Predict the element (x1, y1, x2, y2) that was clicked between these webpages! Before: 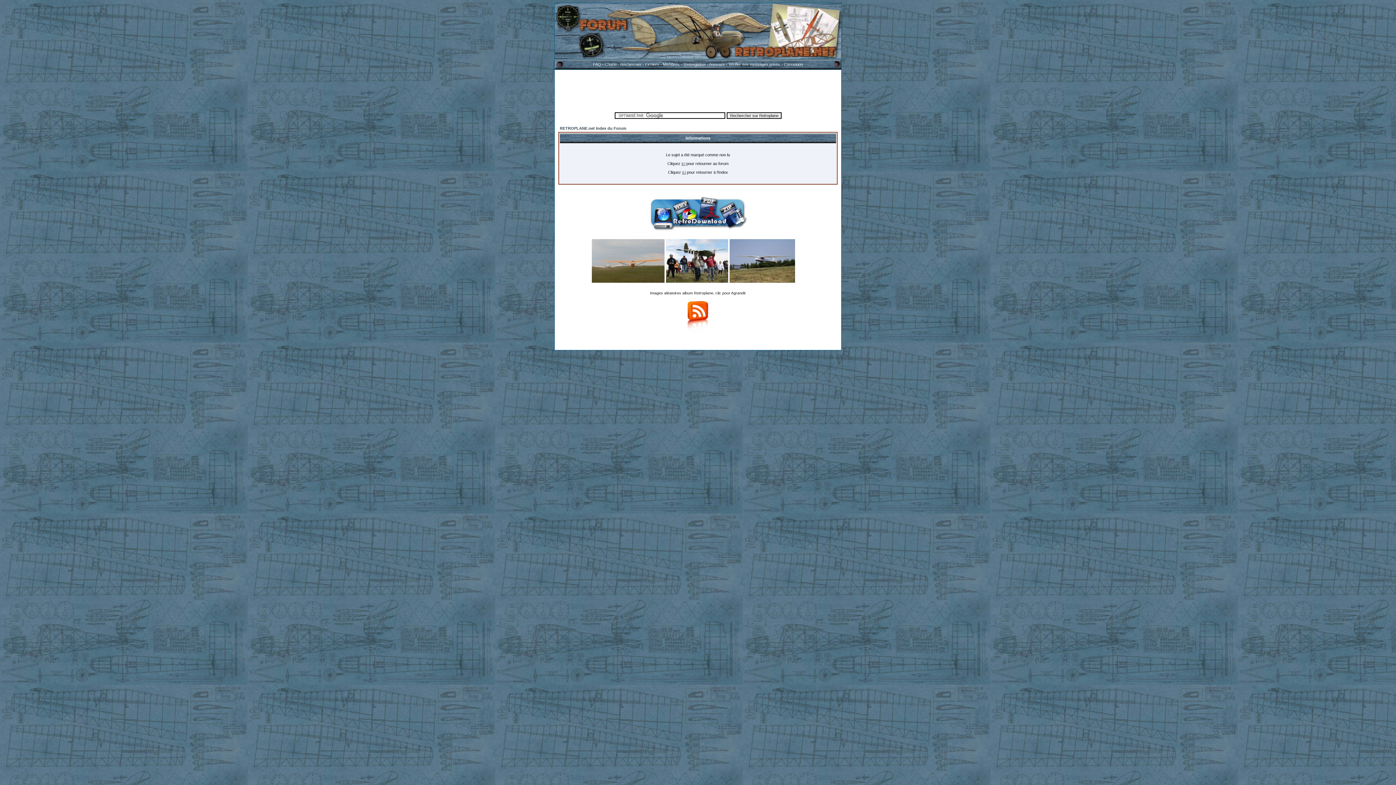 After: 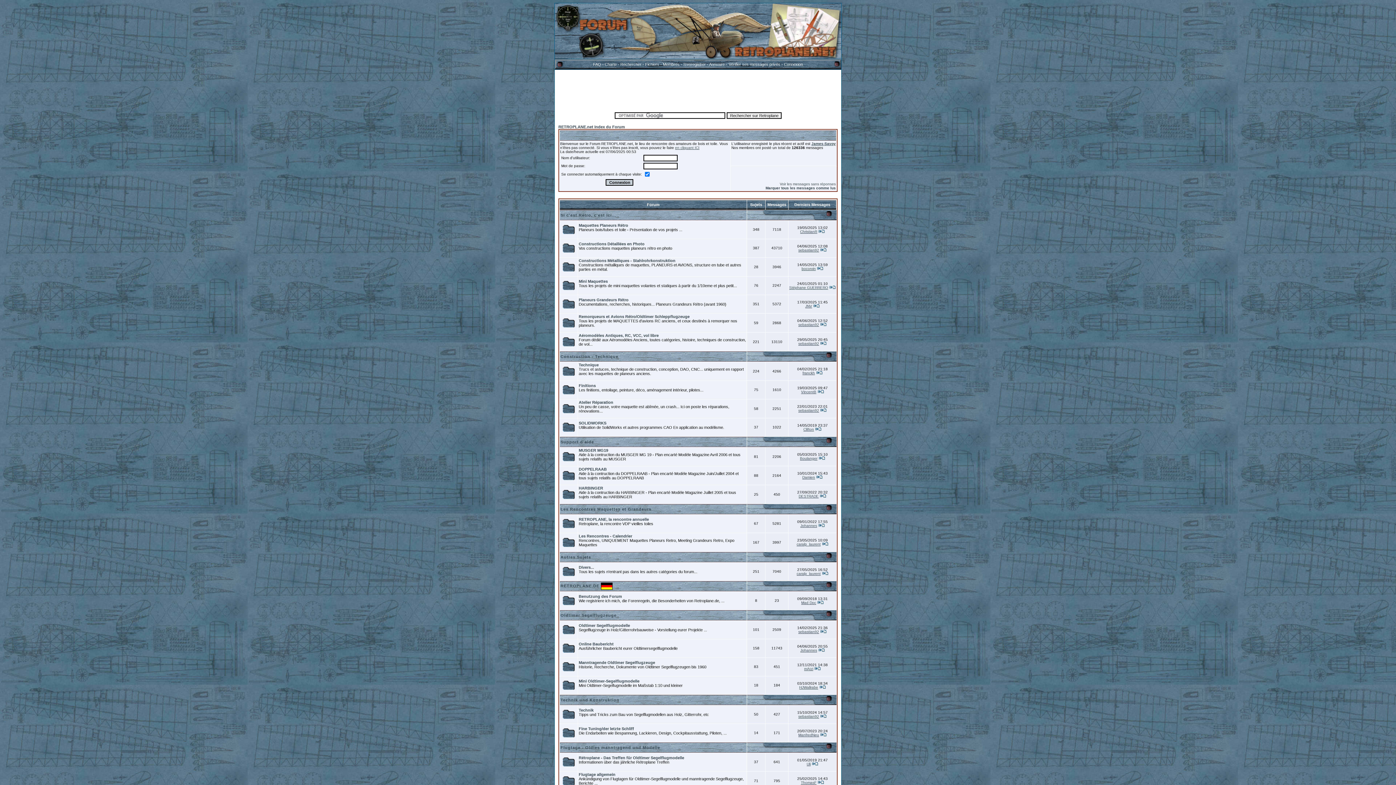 Action: bbox: (554, 53, 841, 60)